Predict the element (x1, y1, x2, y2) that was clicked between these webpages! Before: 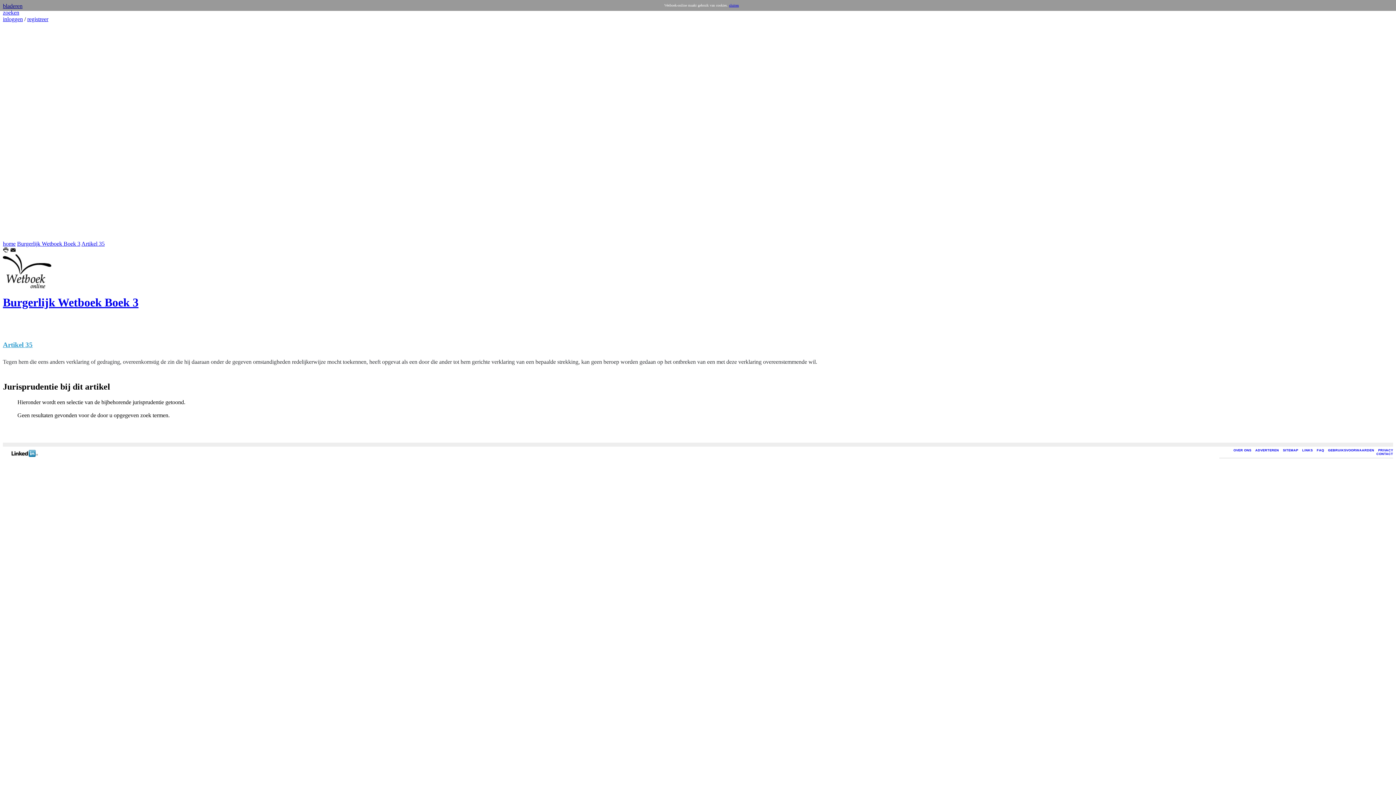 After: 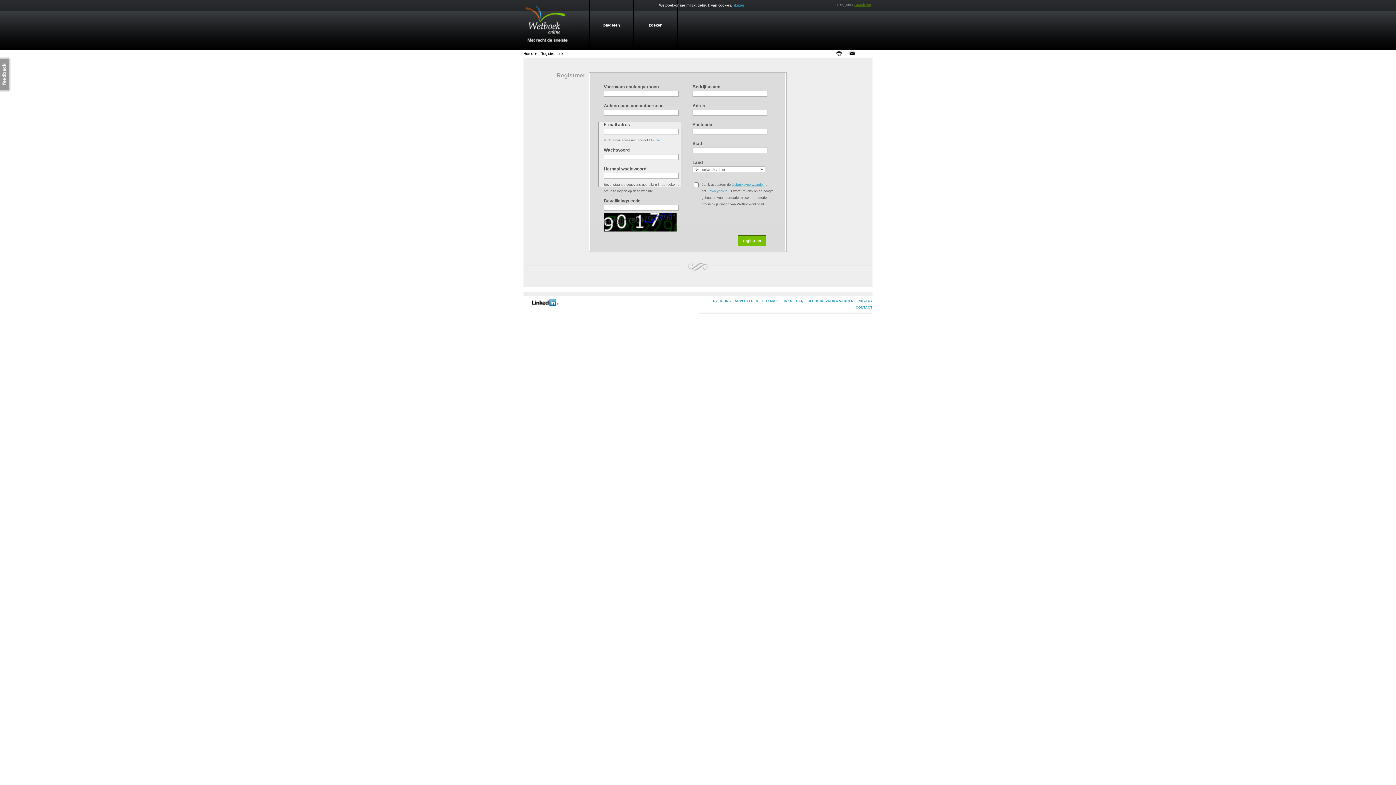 Action: label: registreer bbox: (27, 16, 48, 22)